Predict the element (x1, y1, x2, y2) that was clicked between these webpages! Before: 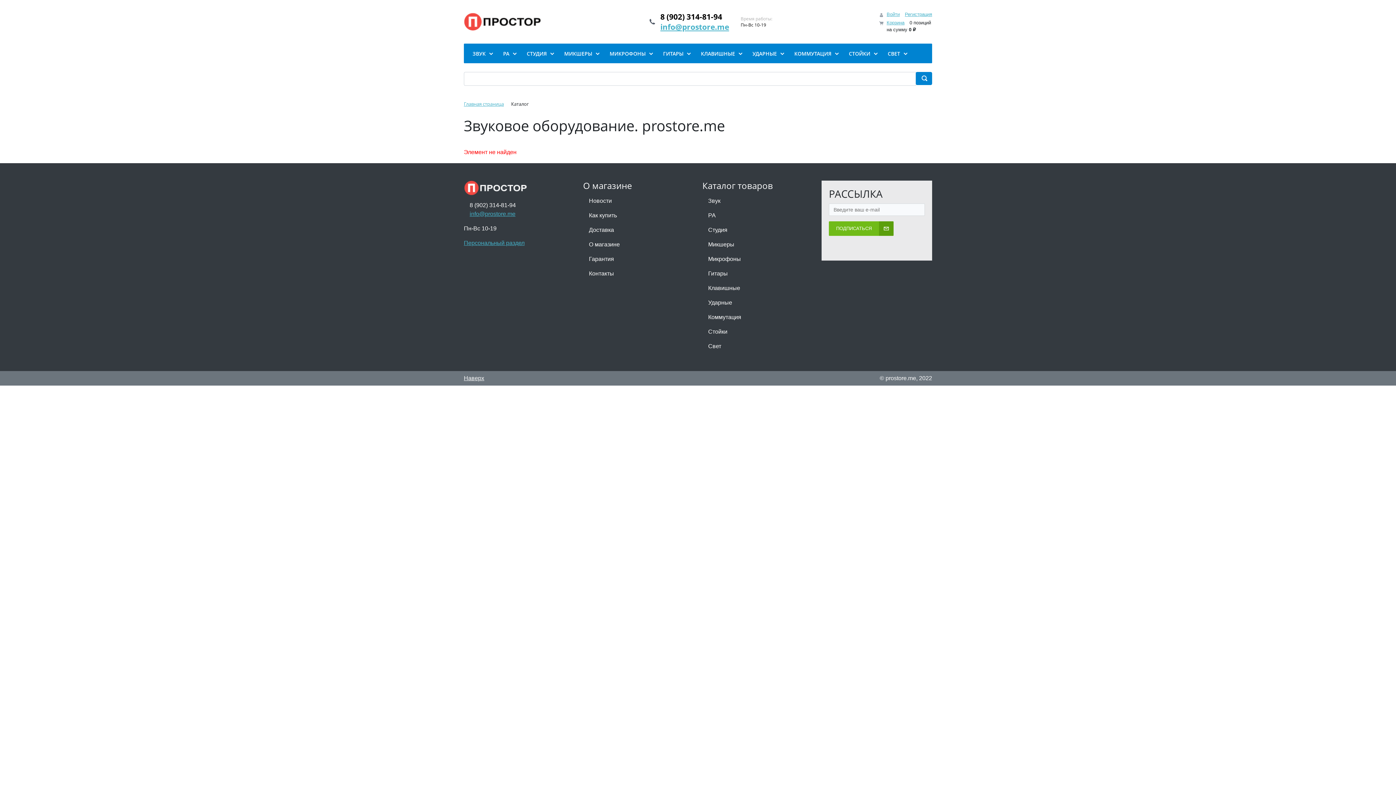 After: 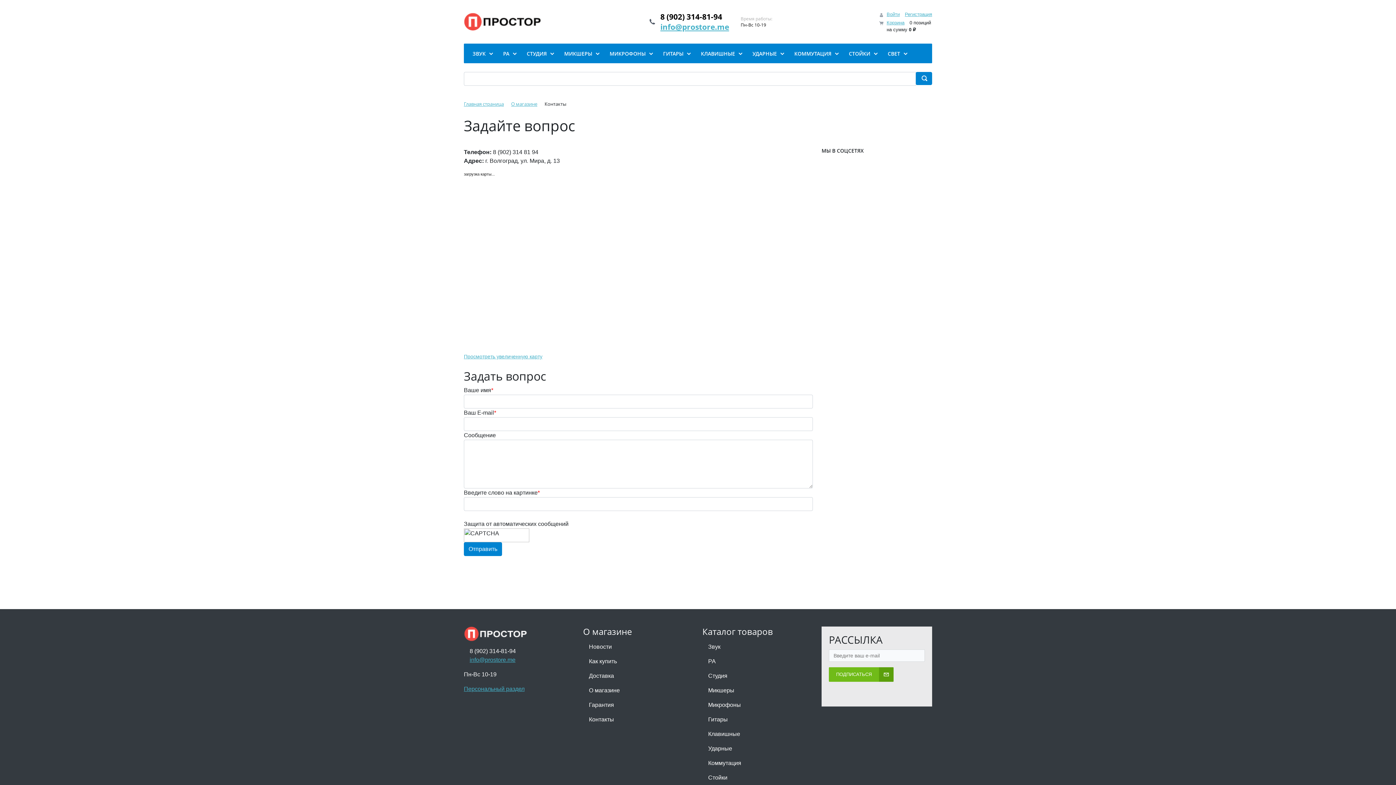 Action: label: Контакты bbox: (583, 266, 693, 281)